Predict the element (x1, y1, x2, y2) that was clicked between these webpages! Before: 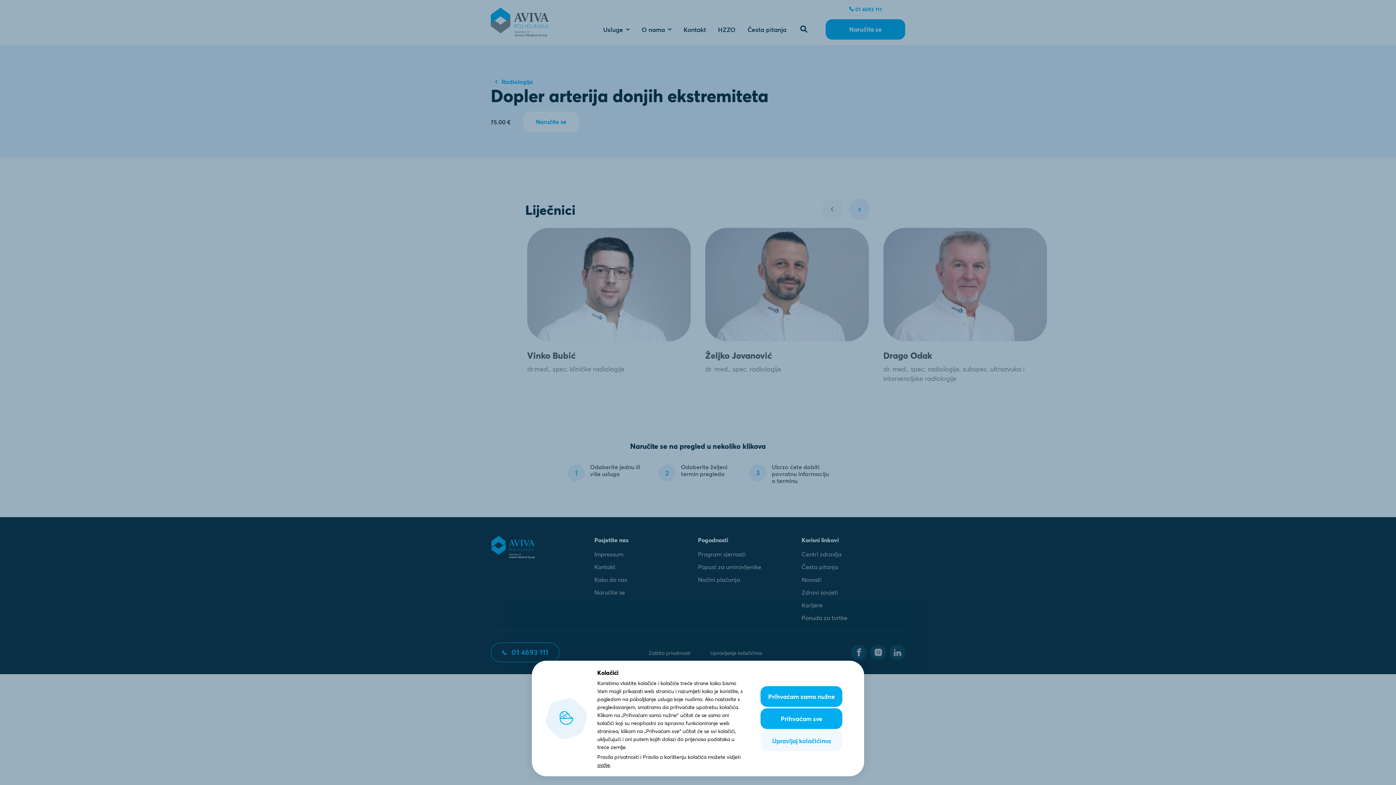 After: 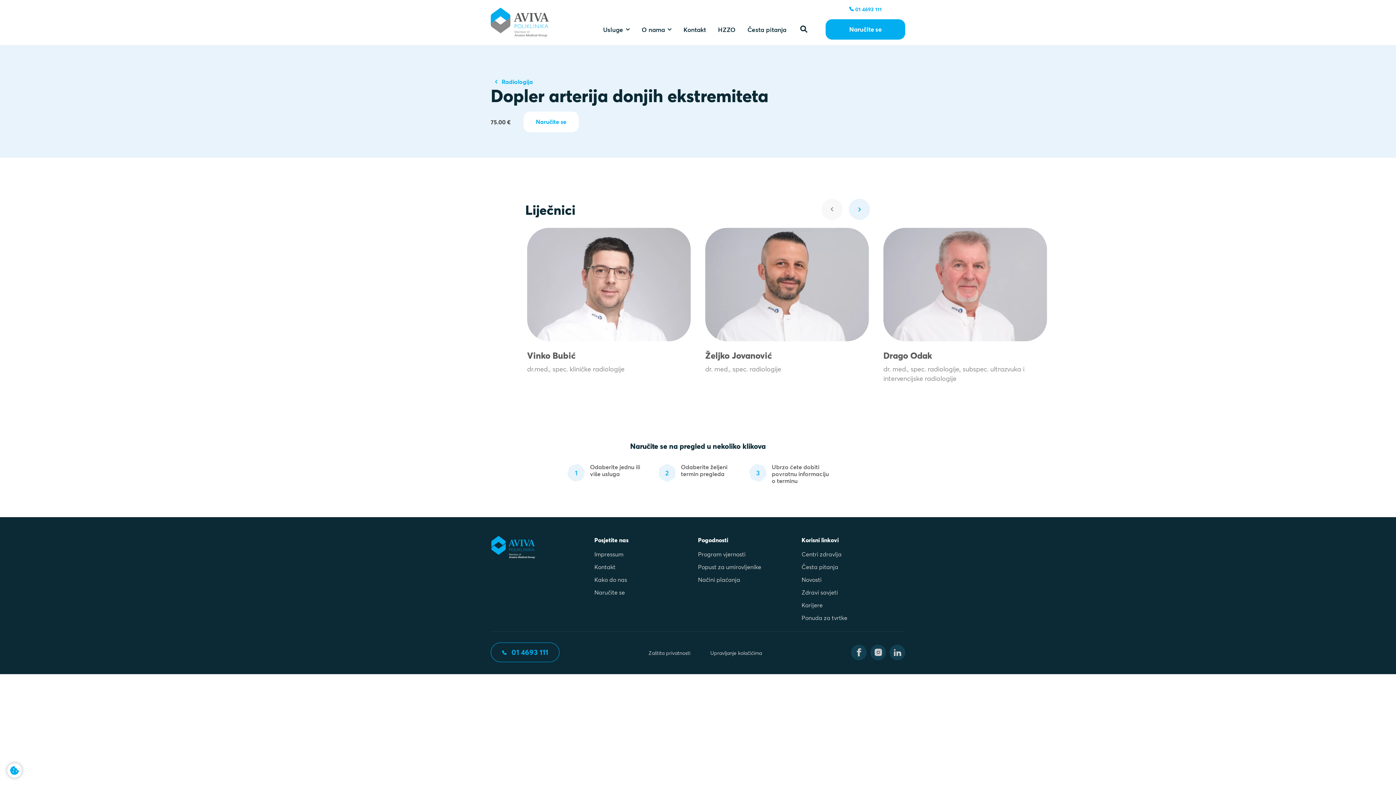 Action: bbox: (760, 708, 842, 729) label: Prihvaćam sve